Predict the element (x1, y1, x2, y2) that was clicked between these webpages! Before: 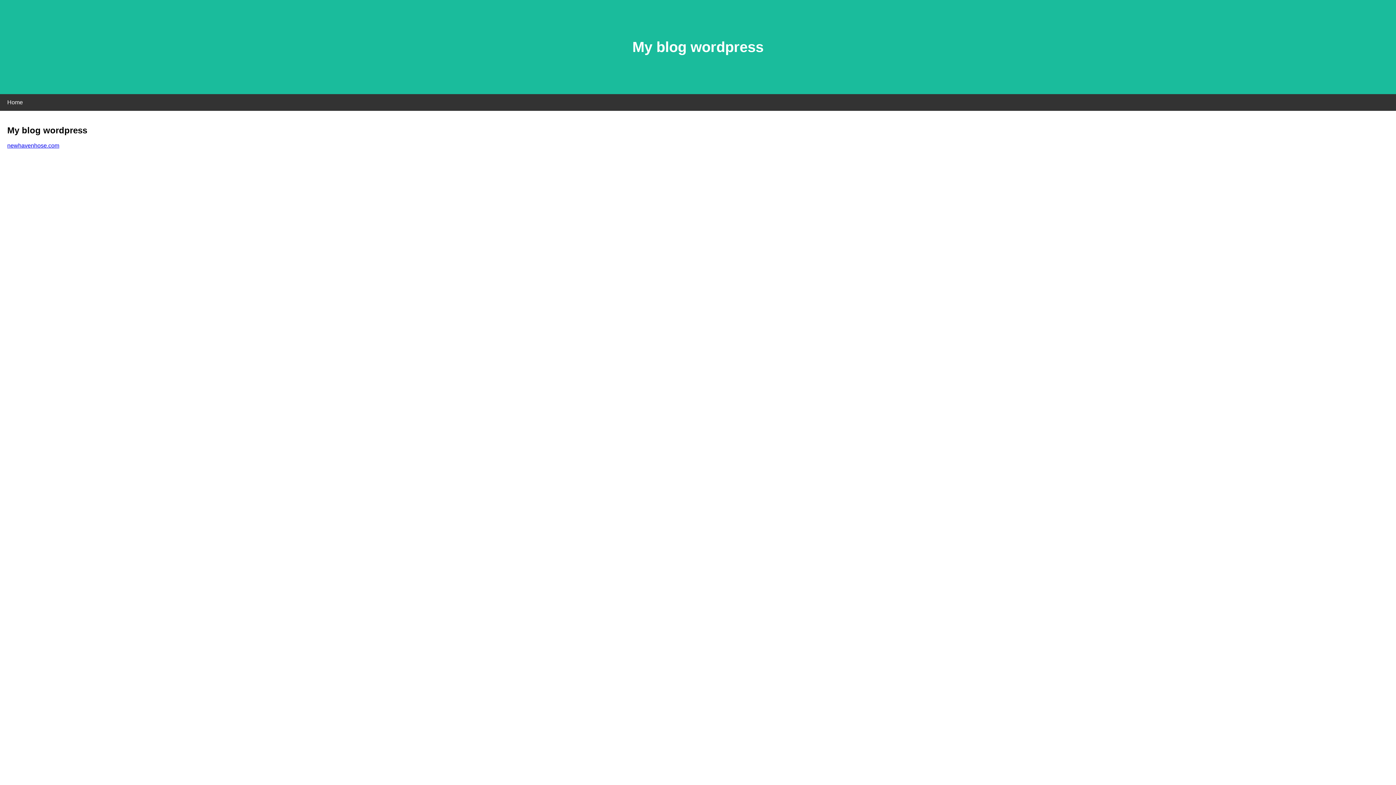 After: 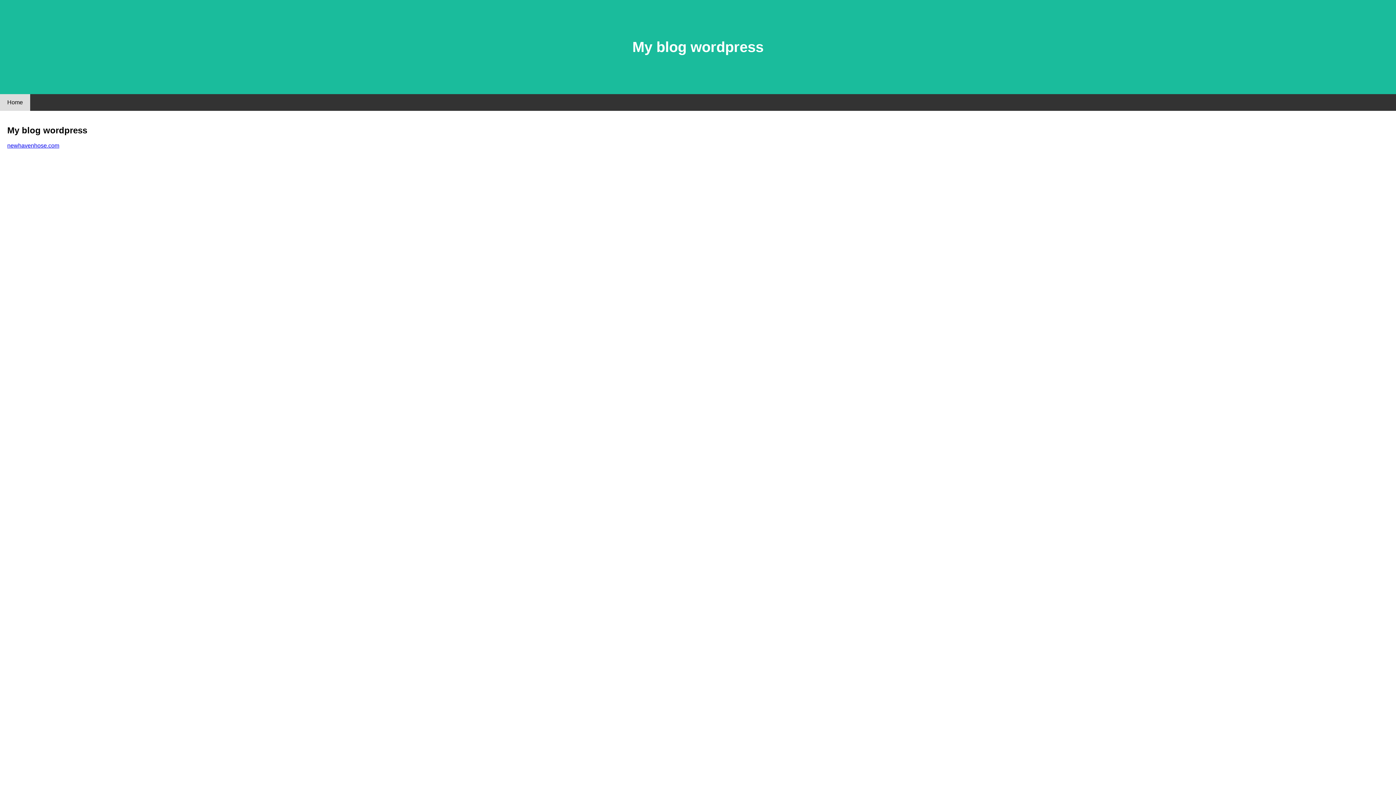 Action: label: Home bbox: (0, 94, 30, 110)